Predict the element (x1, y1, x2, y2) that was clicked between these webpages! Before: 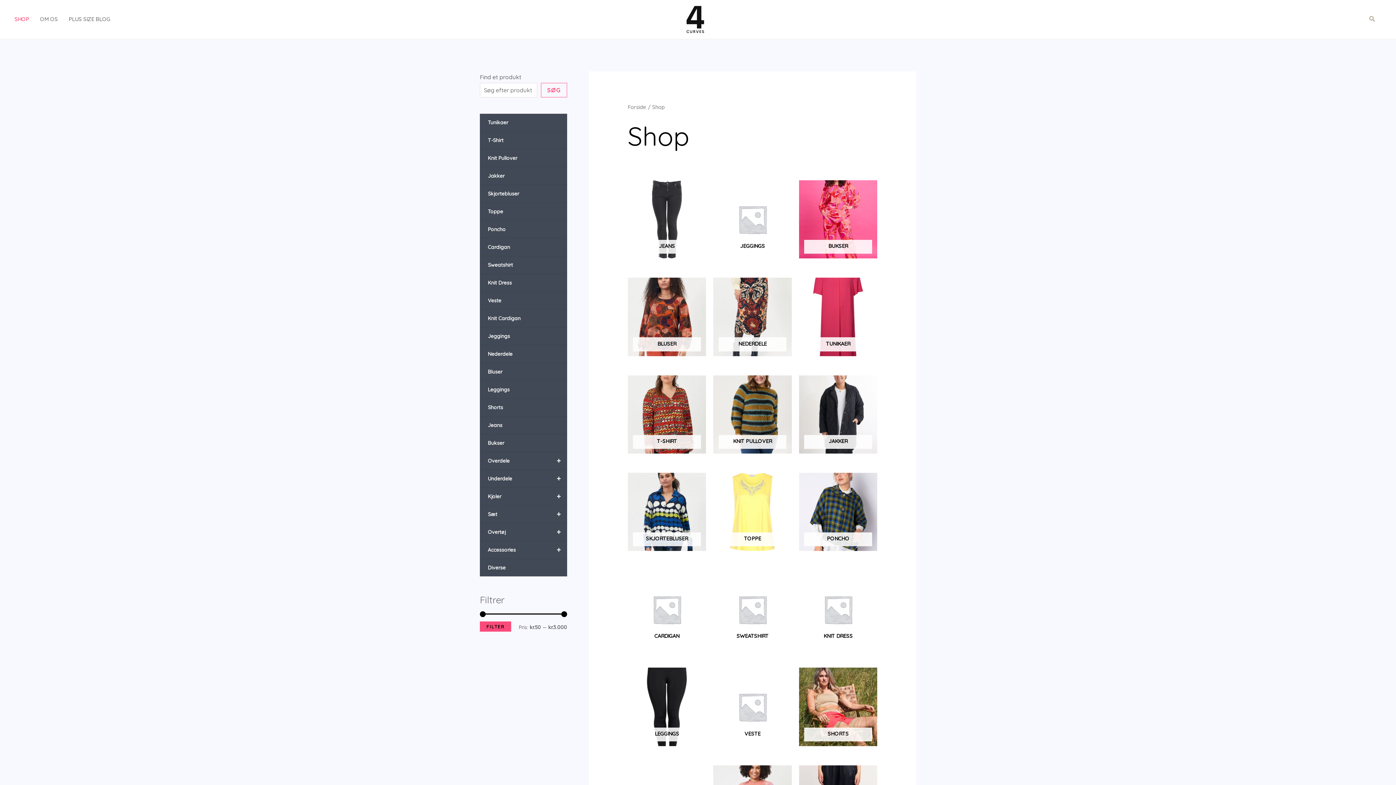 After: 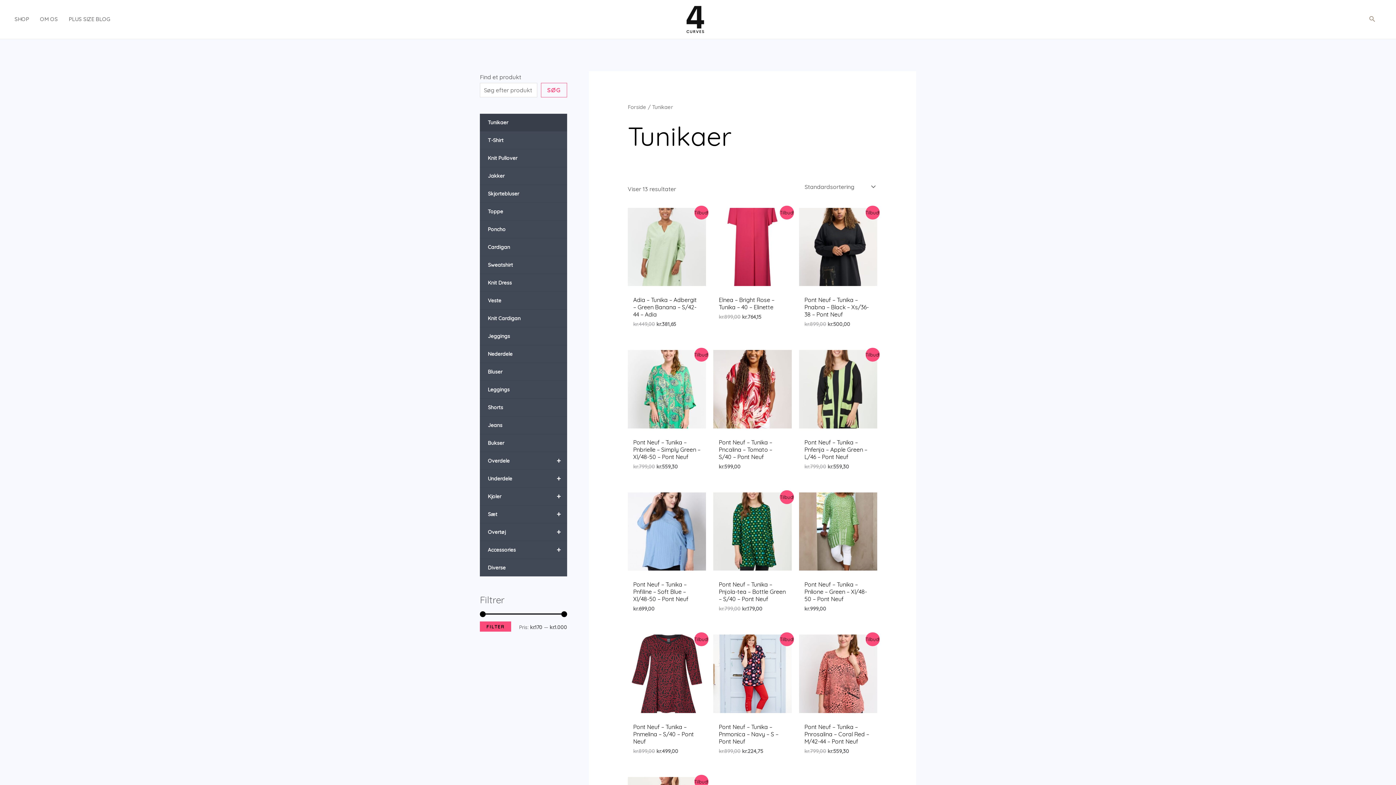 Action: label: Tunikaer bbox: (480, 113, 567, 131)